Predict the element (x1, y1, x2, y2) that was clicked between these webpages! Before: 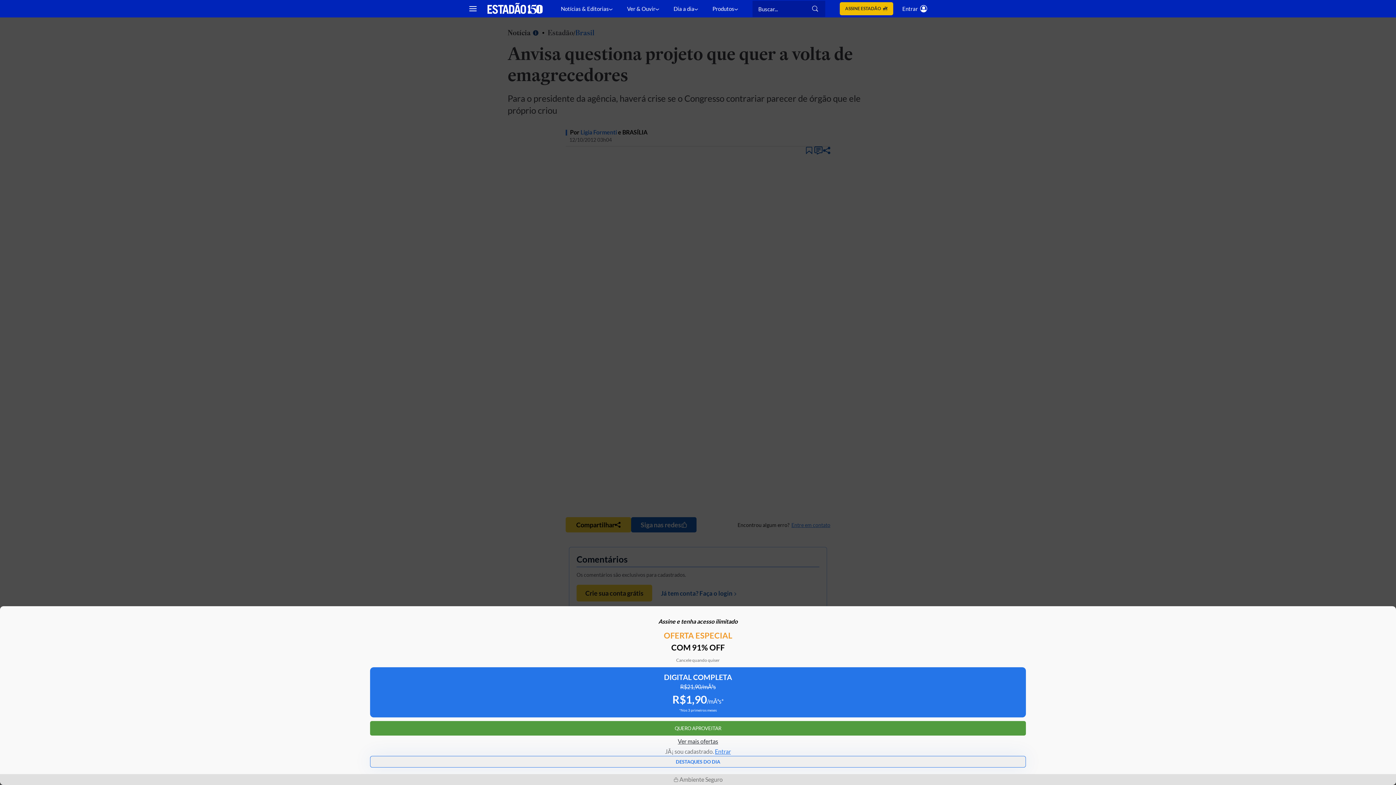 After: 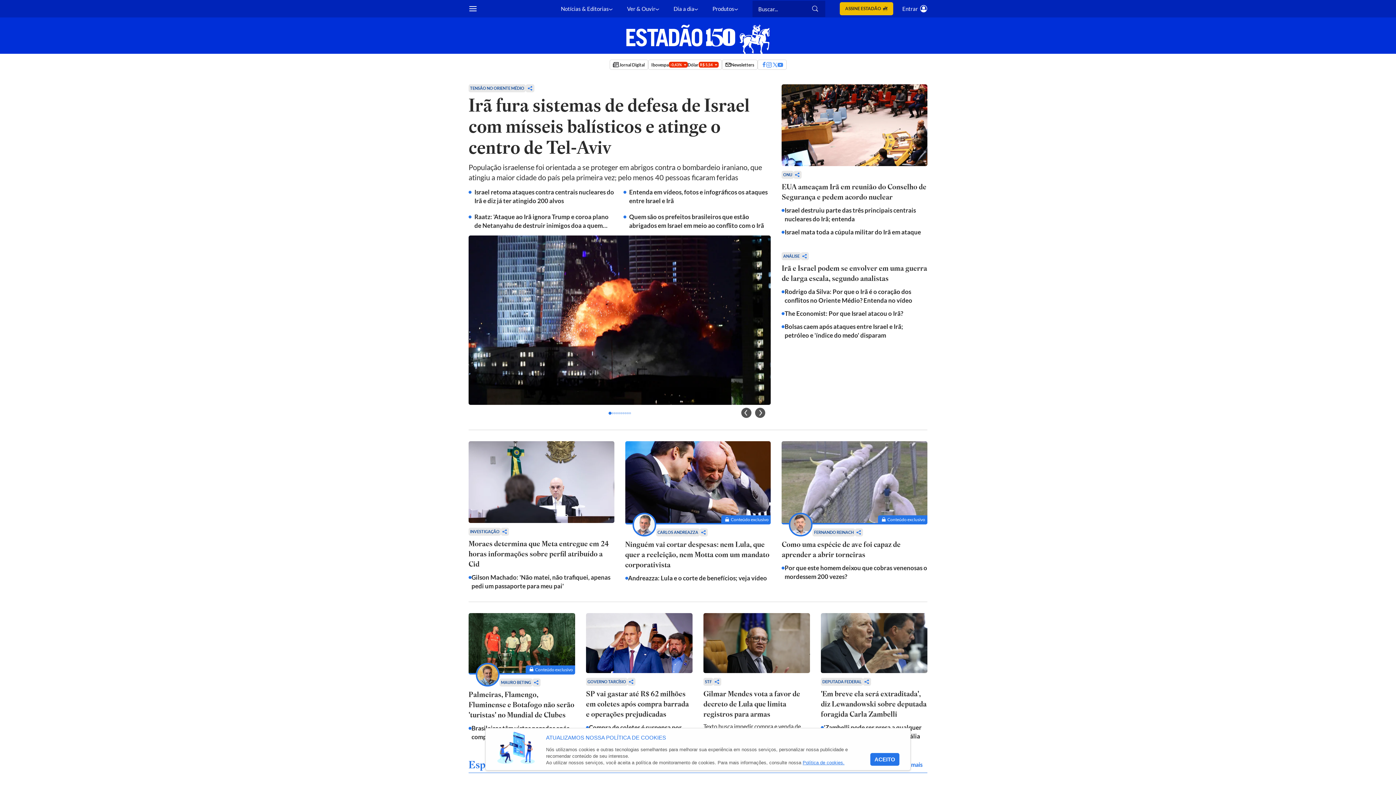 Action: bbox: (487, 2, 542, 14) label: Estadão - Portal do Estado de S. Paulo